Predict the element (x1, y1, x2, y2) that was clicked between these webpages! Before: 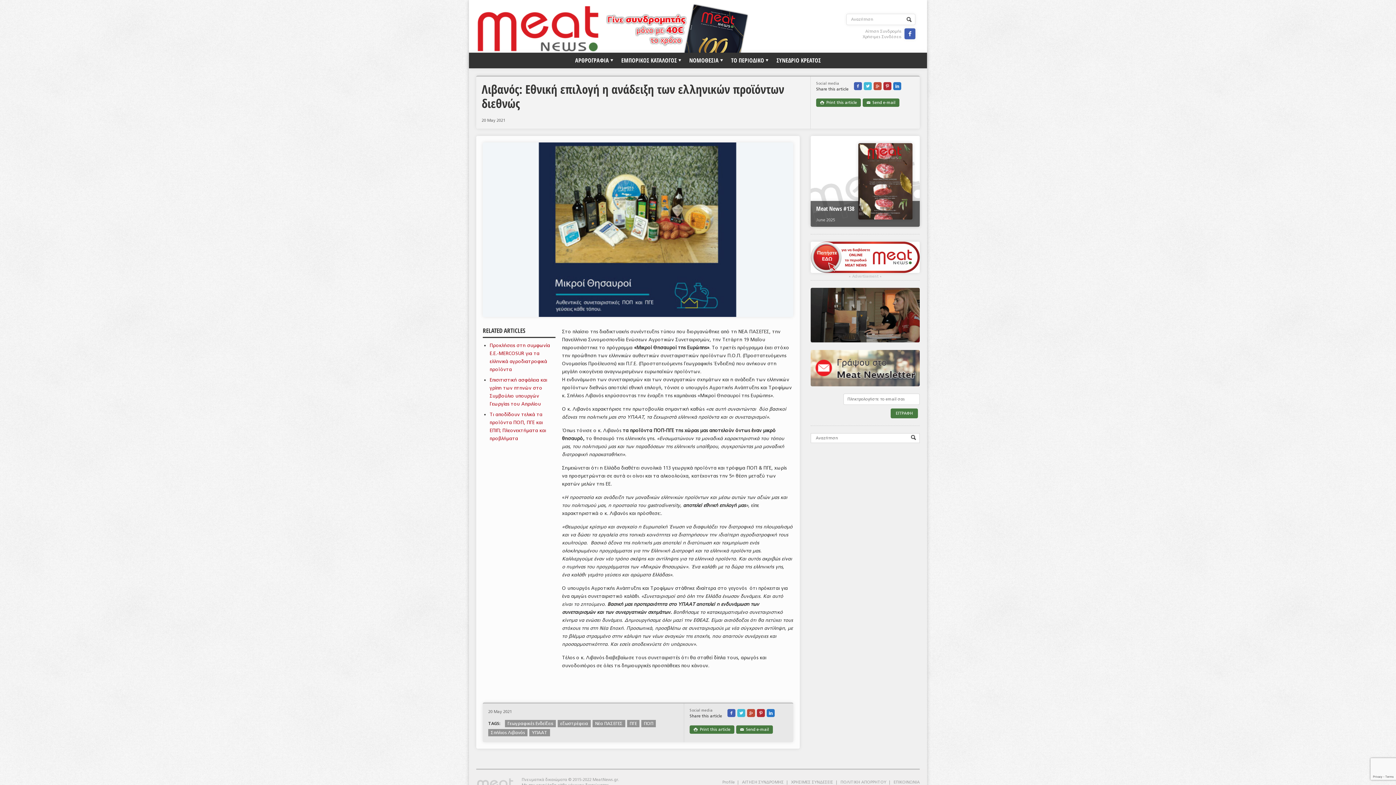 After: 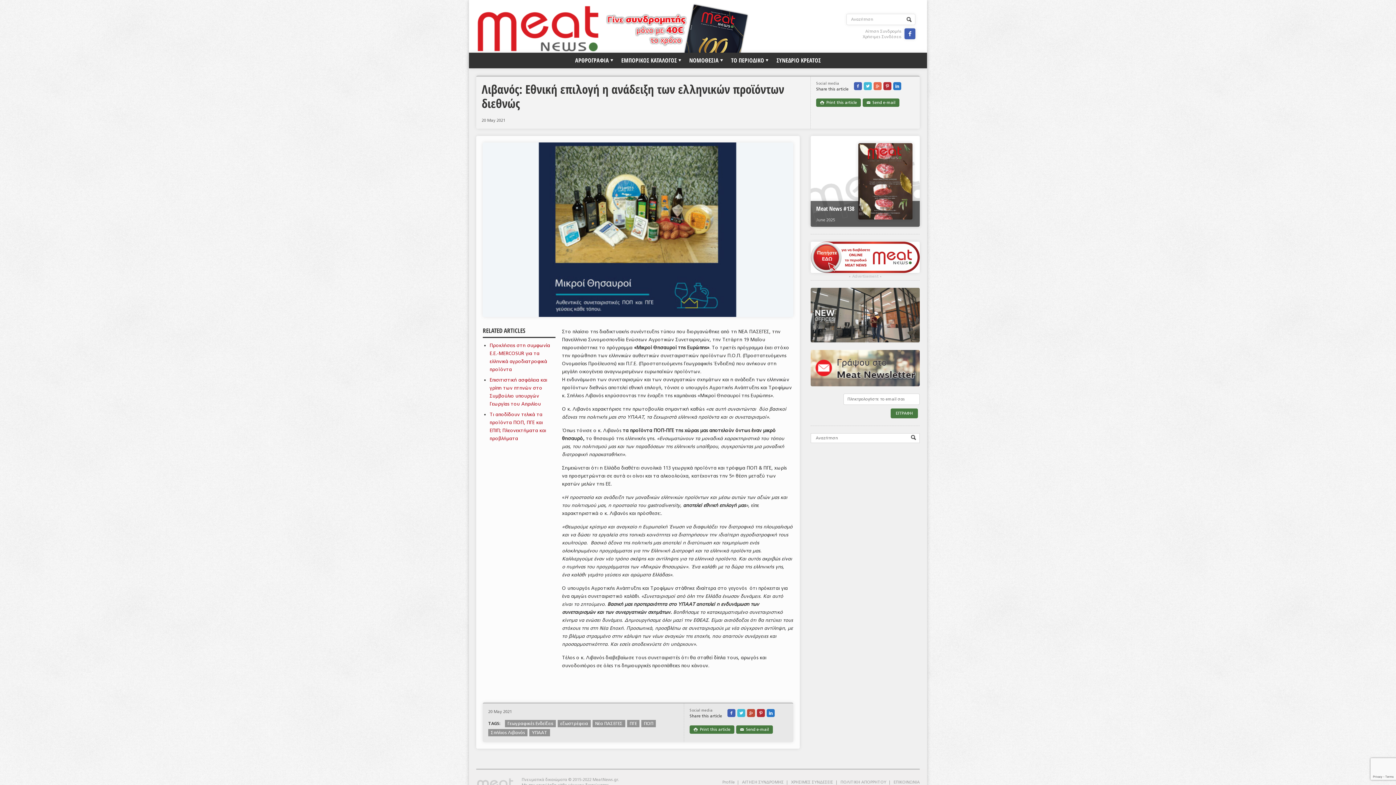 Action: label:  bbox: (873, 82, 881, 90)